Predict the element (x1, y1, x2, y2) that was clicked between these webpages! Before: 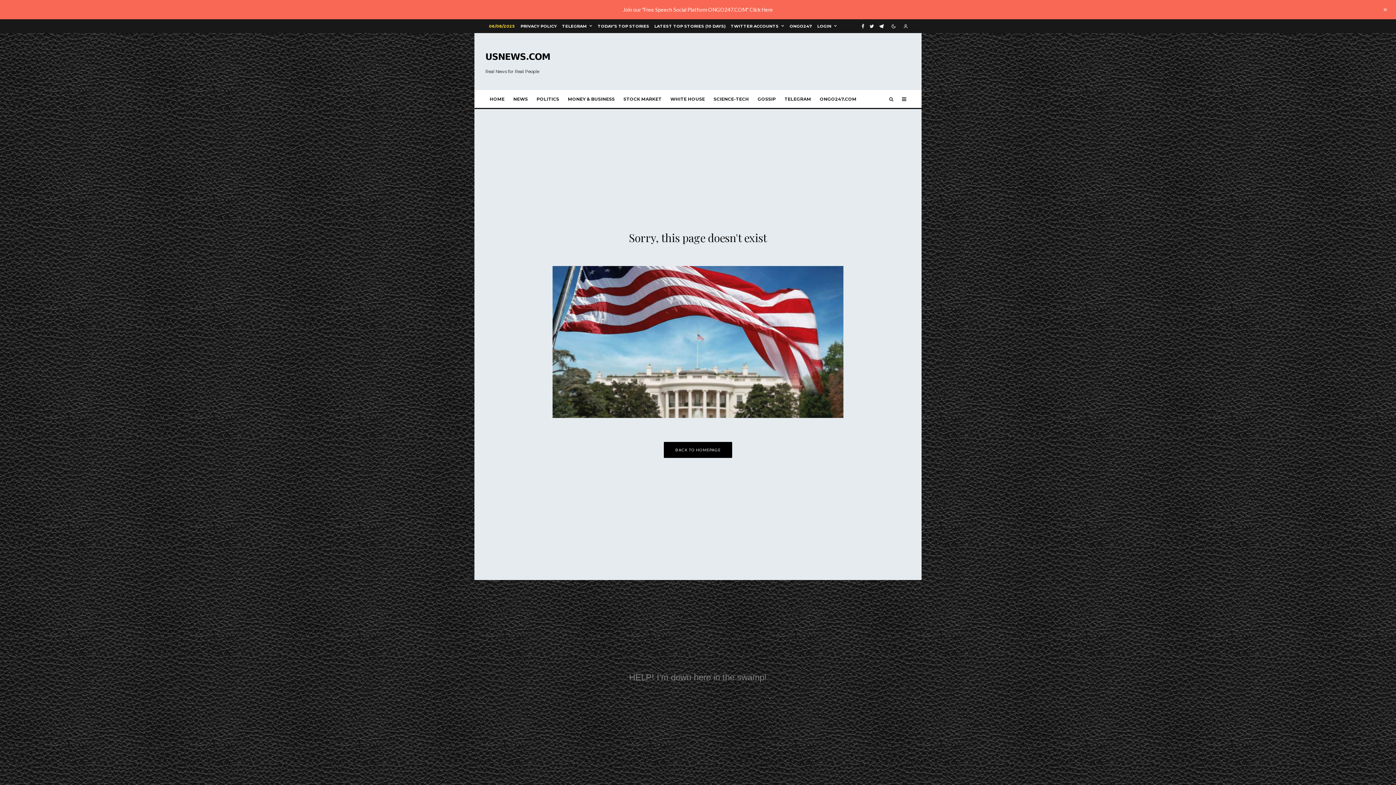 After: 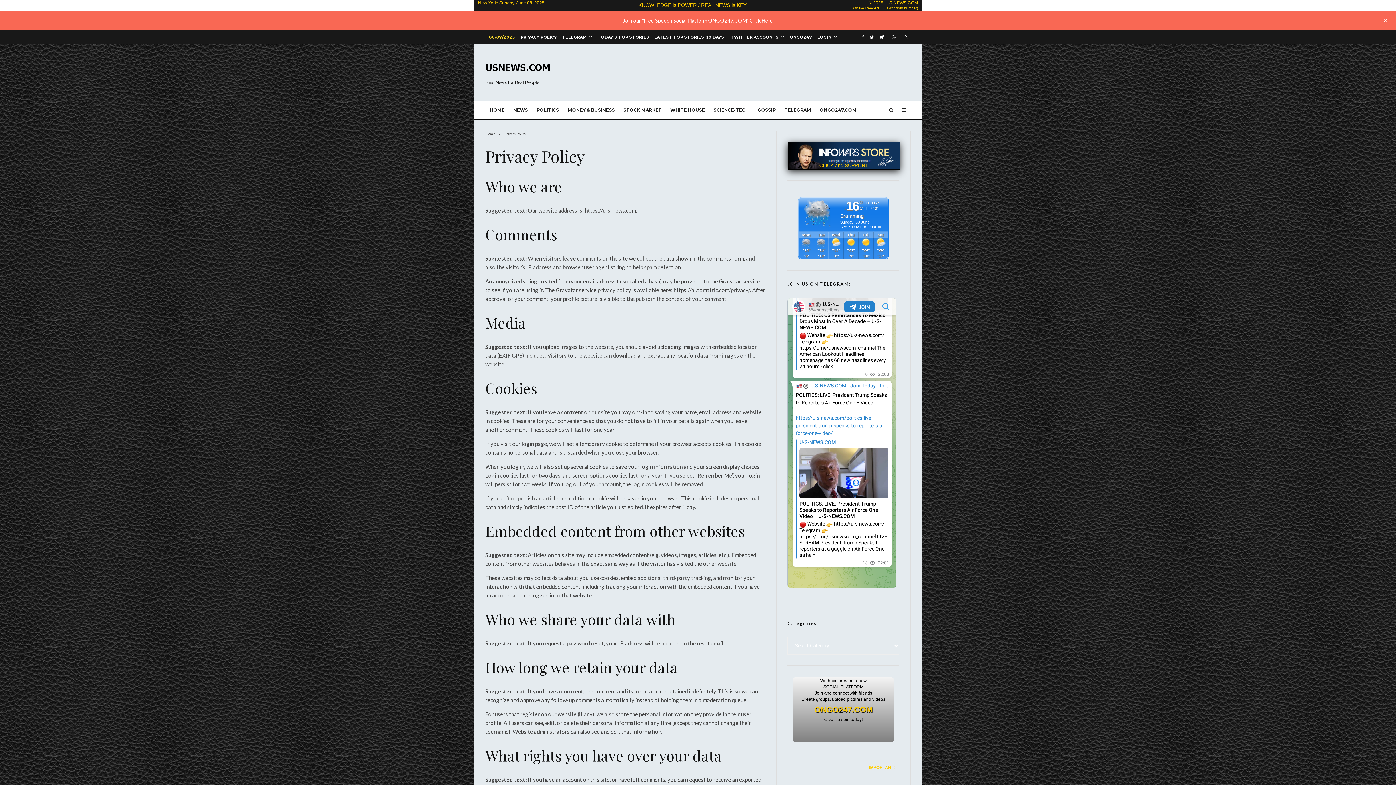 Action: label: PRIVACY POLICY bbox: (518, 19, 559, 33)